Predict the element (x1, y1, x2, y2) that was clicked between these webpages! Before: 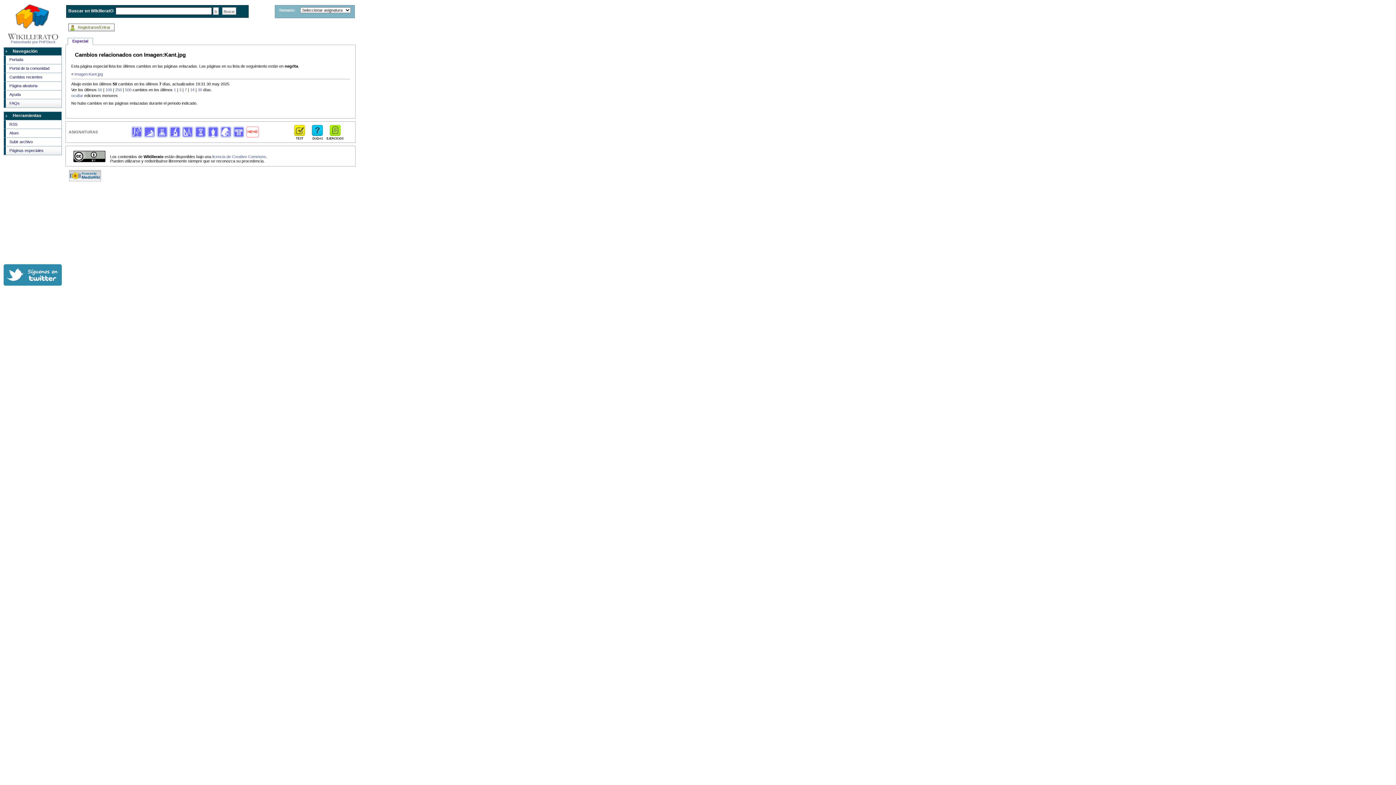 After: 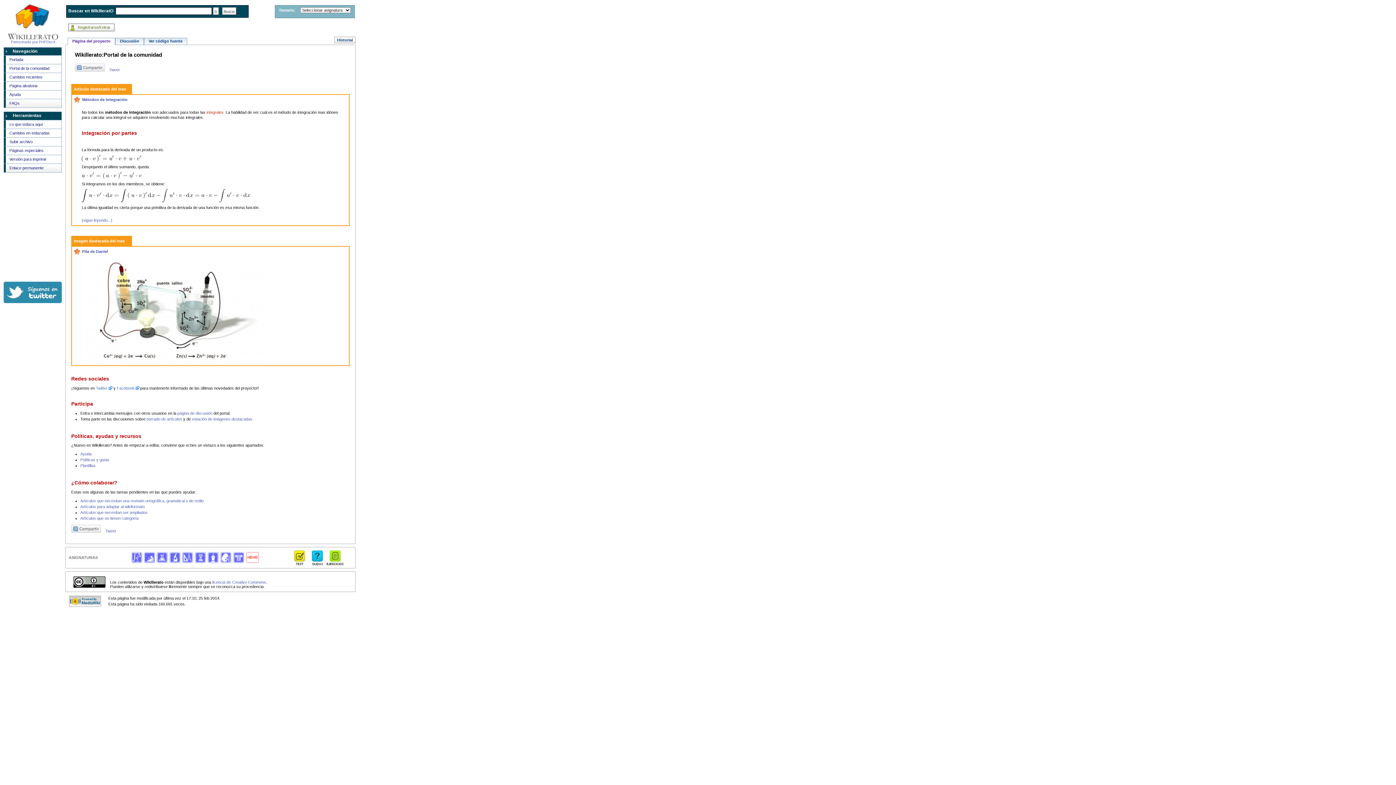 Action: bbox: (4, 64, 61, 72) label: Portal de la comunidad